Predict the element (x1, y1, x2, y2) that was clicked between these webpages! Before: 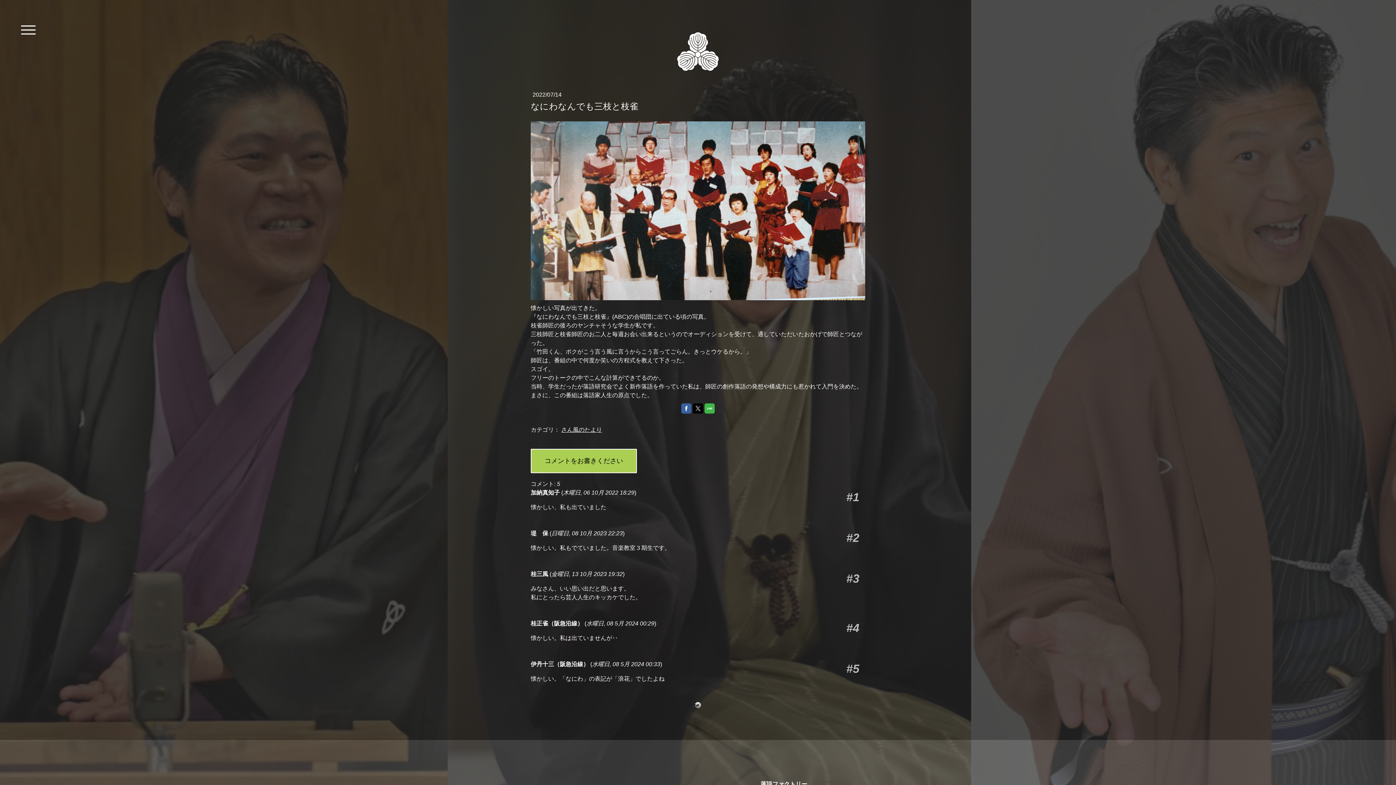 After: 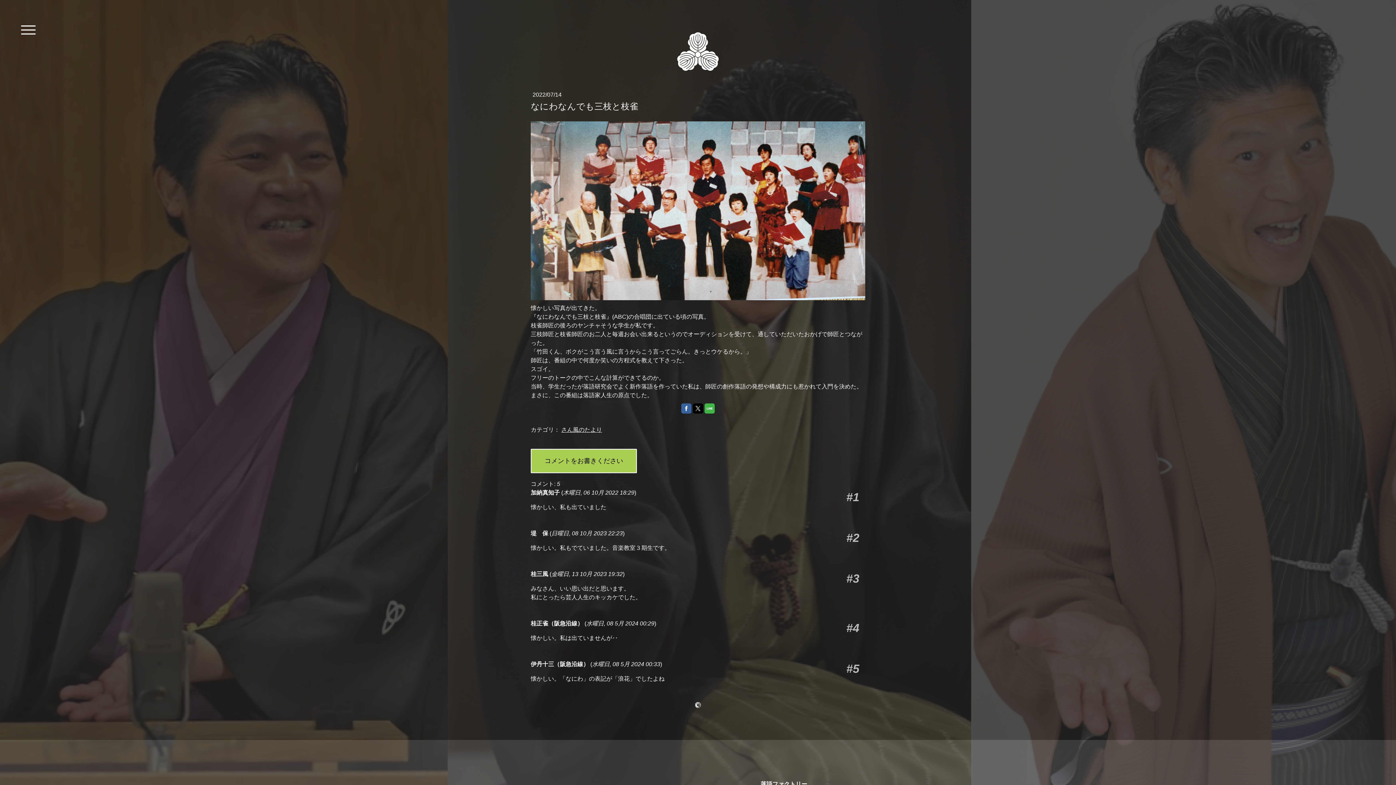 Action: bbox: (704, 403, 714, 413)